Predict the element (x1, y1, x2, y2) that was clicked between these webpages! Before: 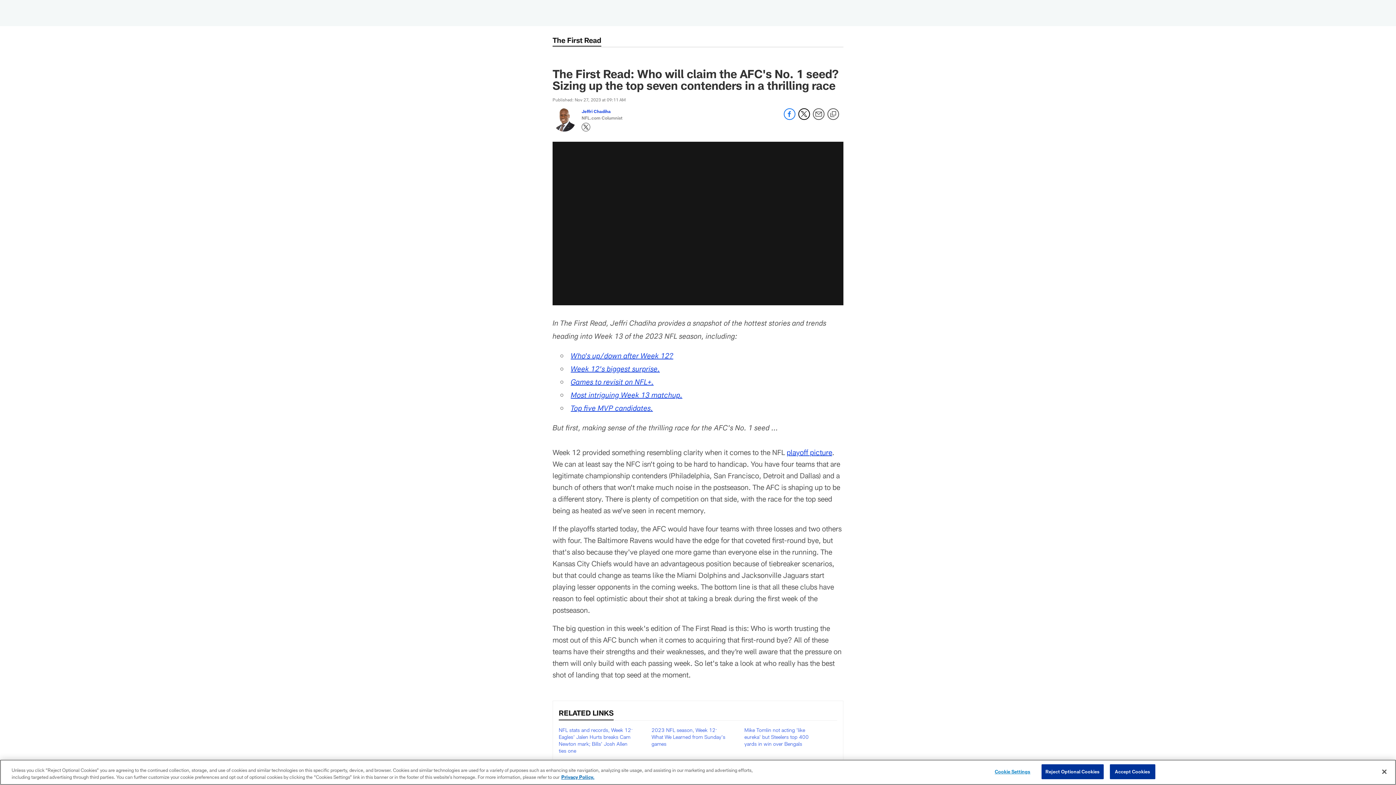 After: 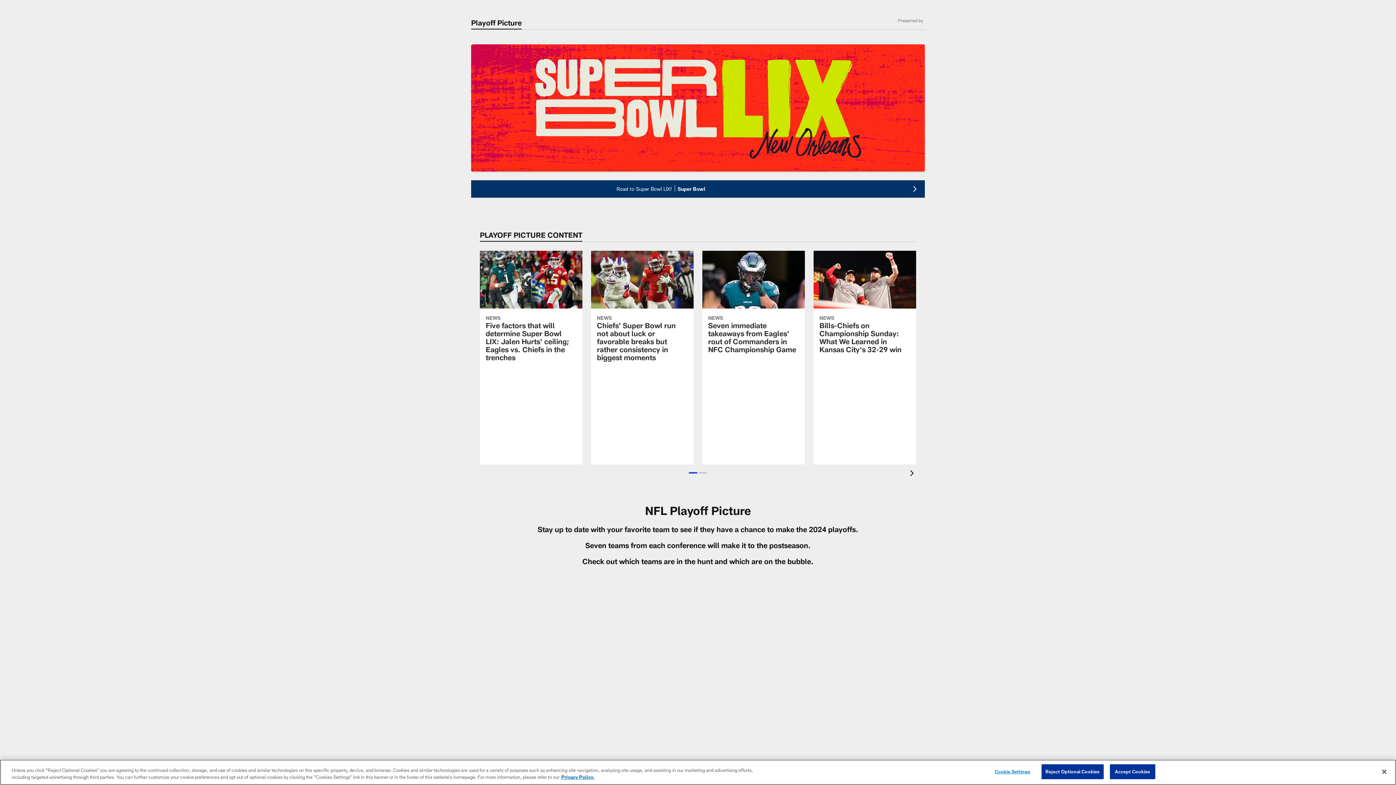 Action: label: playoff picture bbox: (786, 448, 832, 456)